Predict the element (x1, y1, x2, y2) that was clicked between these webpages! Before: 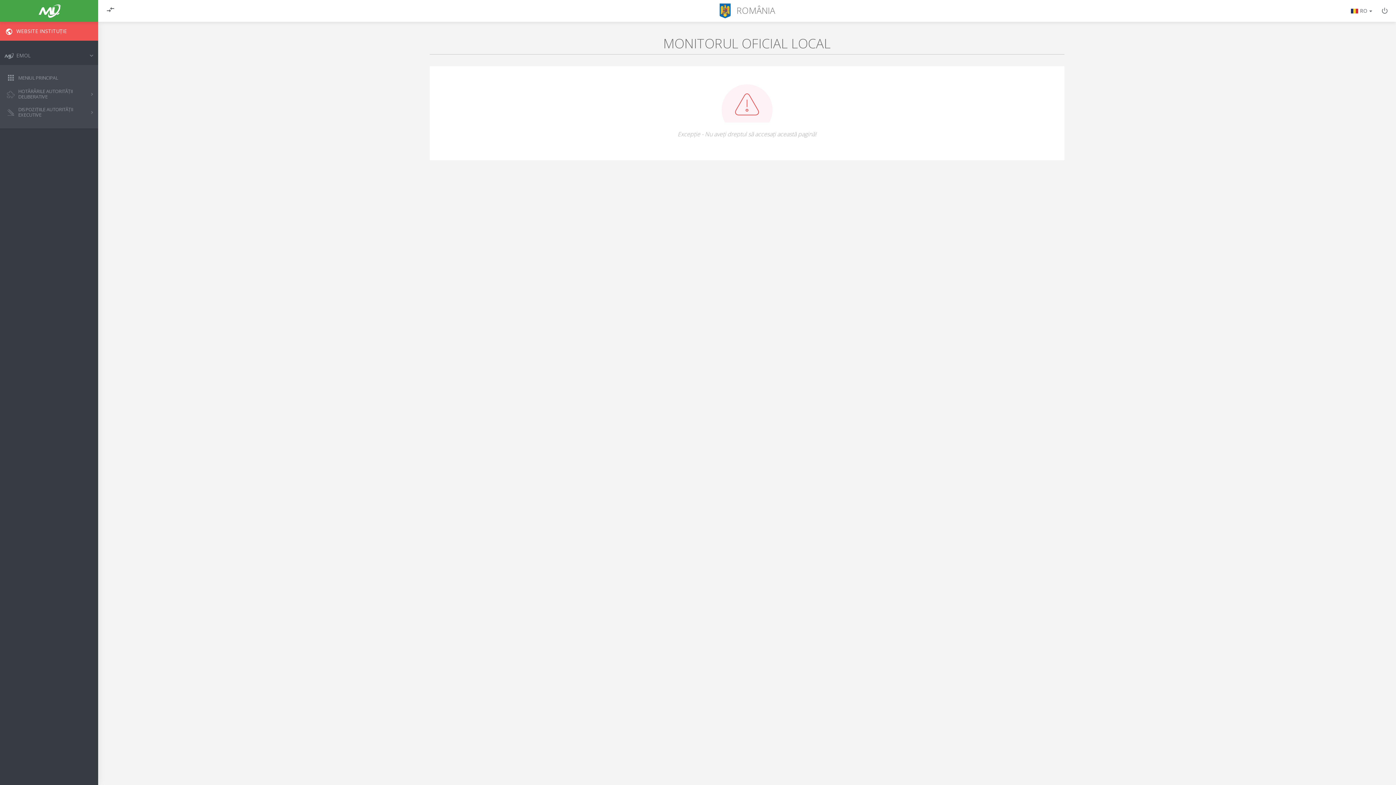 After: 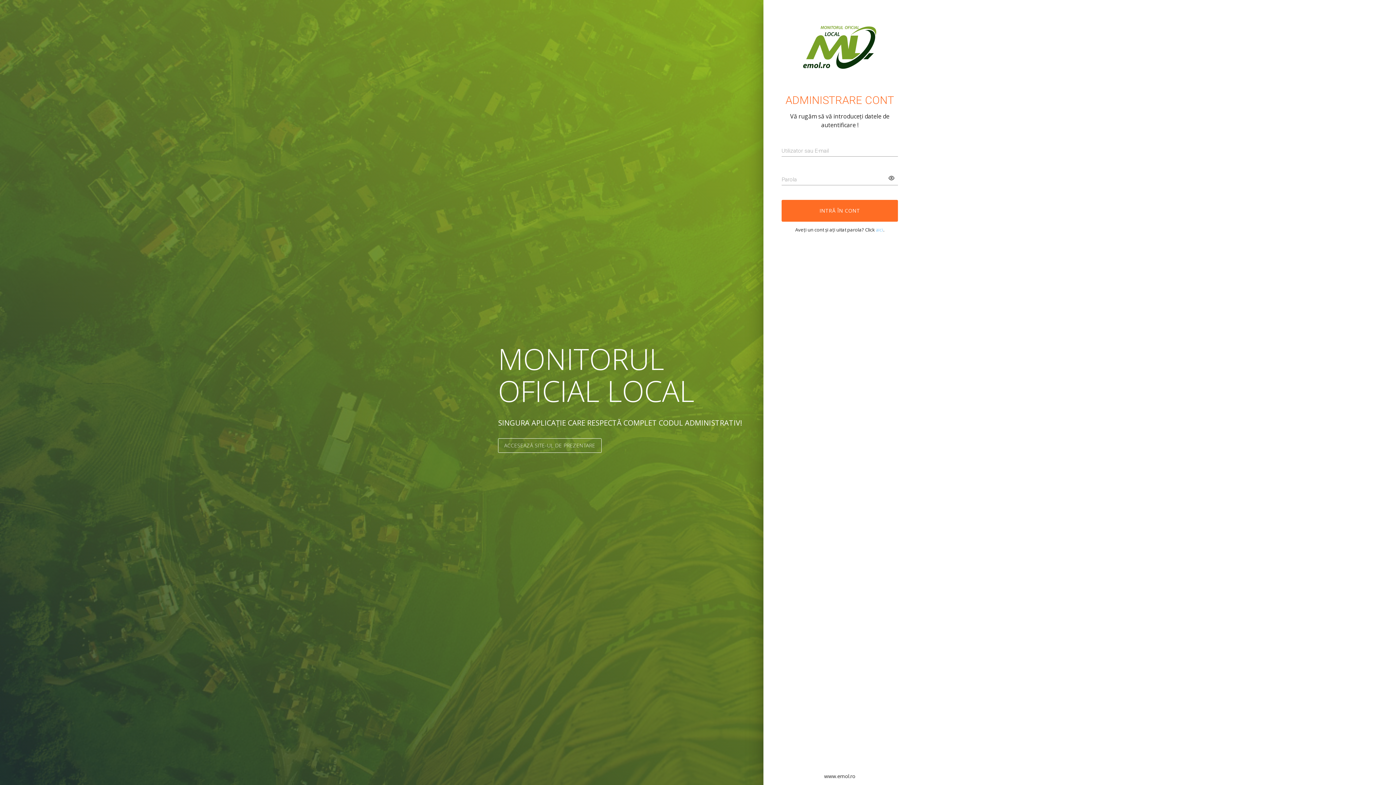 Action: bbox: (1378, 0, 1392, 21)